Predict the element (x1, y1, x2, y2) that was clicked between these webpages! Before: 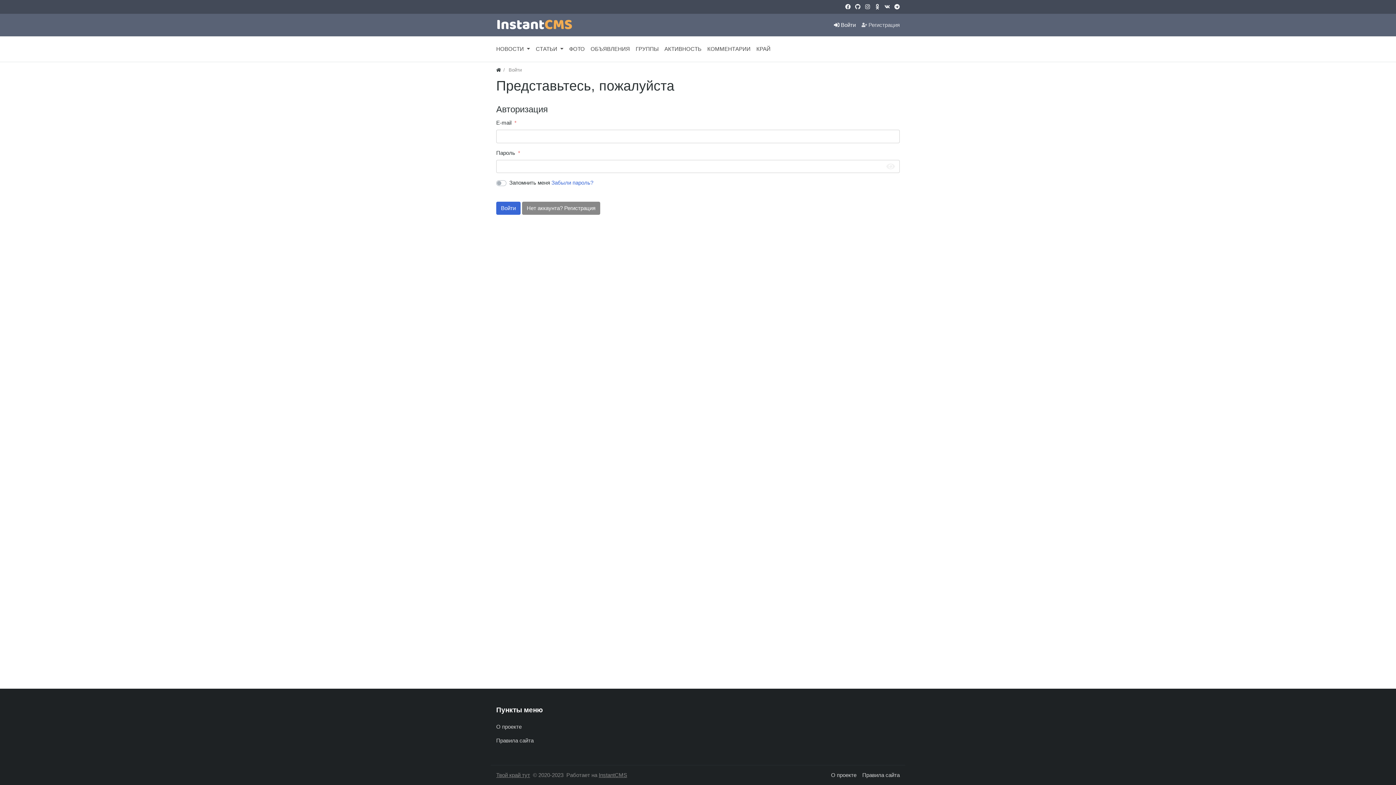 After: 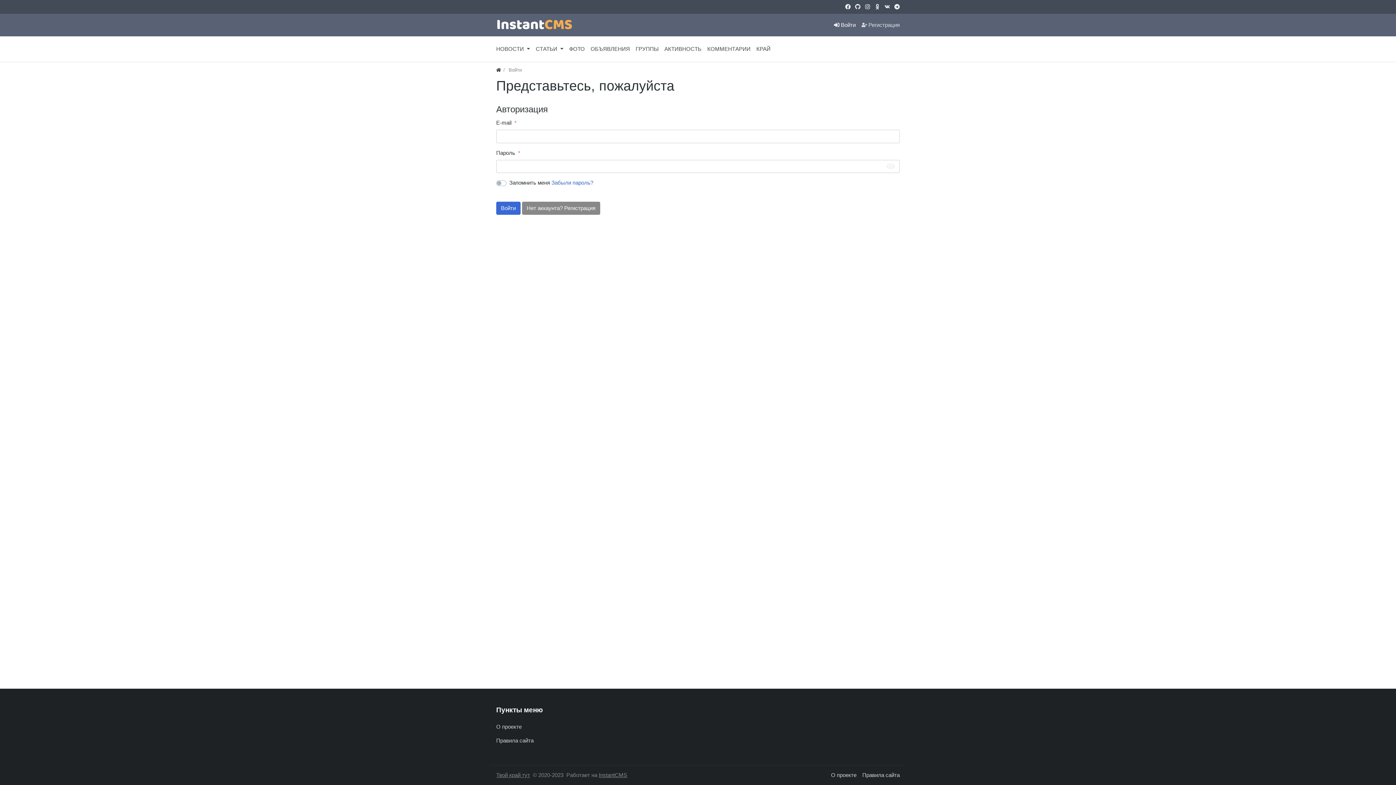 Action: label: КОММЕНТАРИИ bbox: (704, 36, 753, 61)